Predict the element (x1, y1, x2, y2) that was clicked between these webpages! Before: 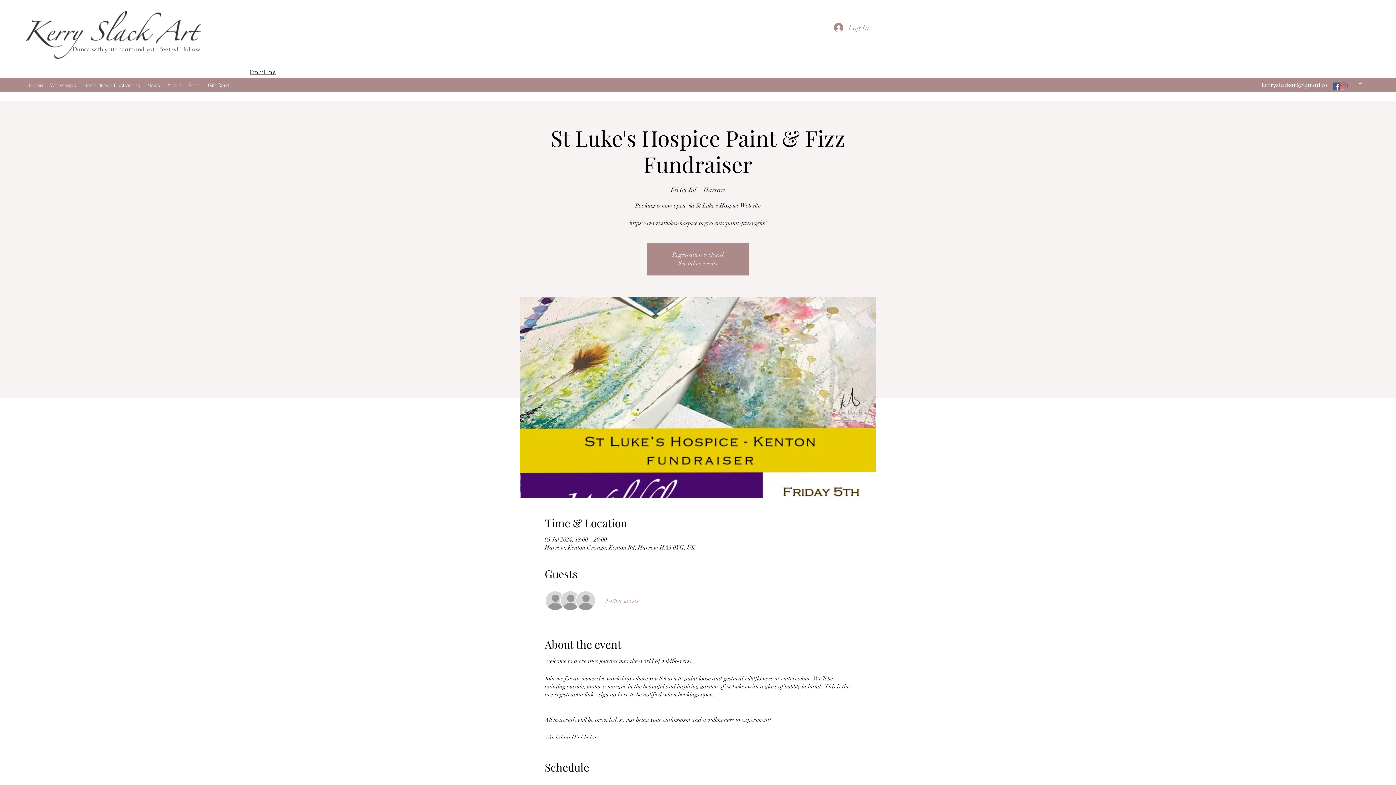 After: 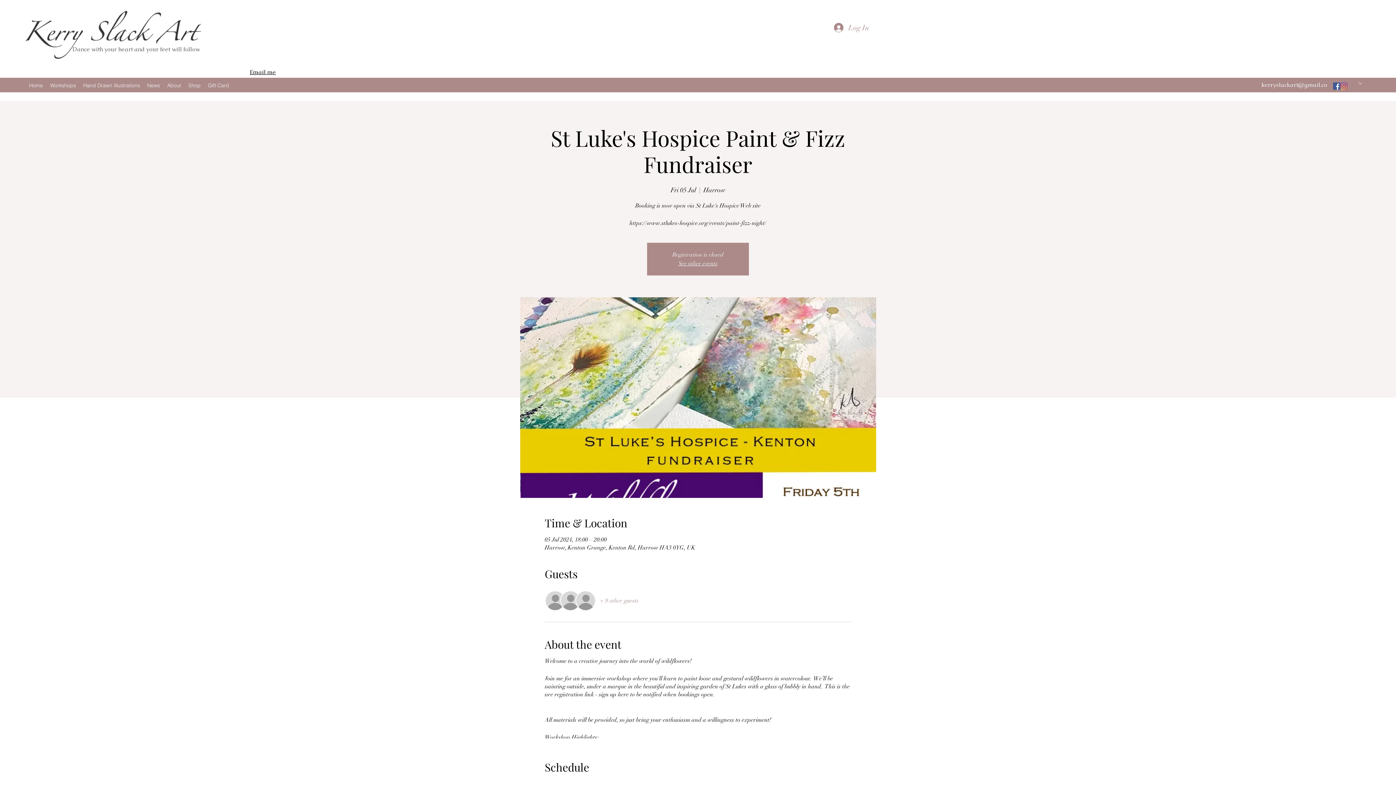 Action: bbox: (1358, 81, 1362, 84)